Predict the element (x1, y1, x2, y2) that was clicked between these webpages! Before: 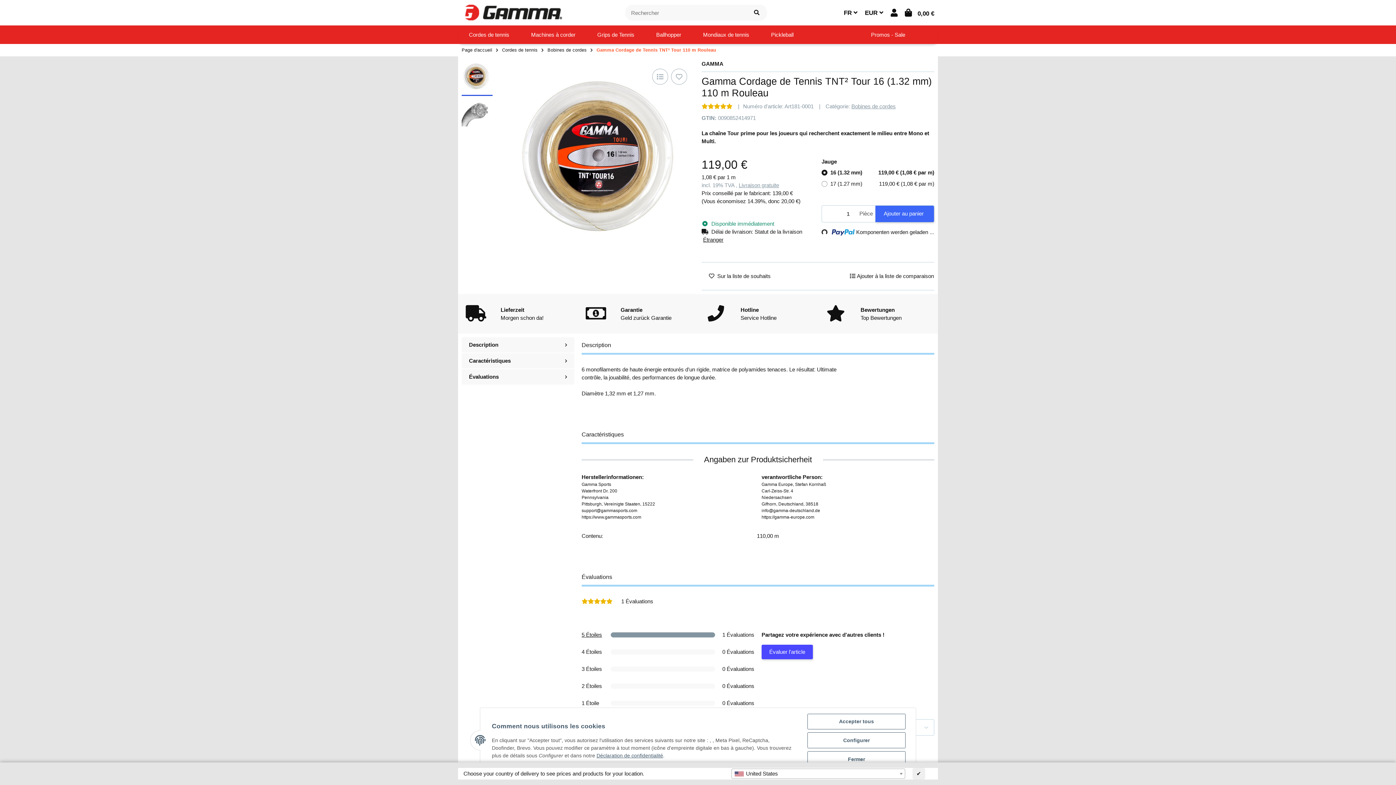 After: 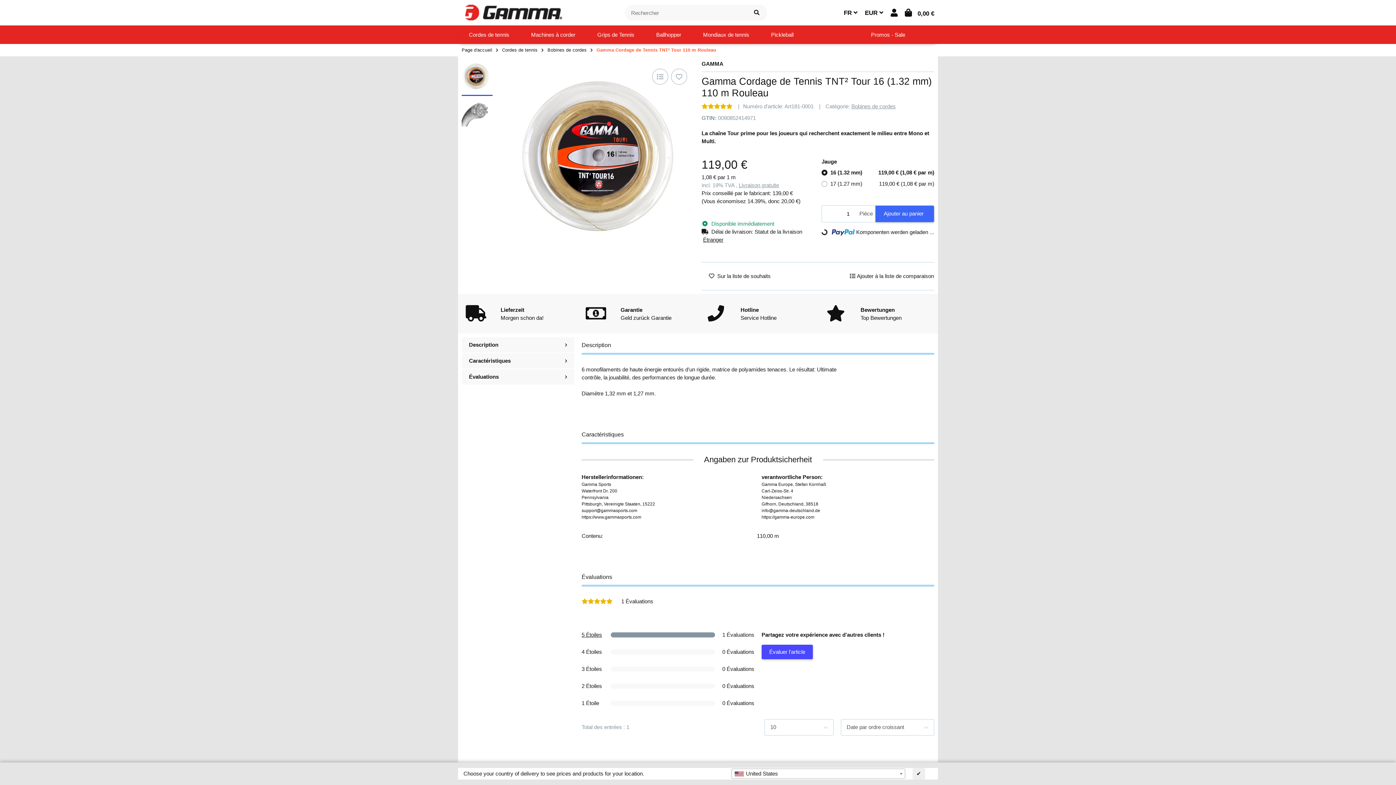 Action: bbox: (807, 714, 905, 729) label: Accepter tous